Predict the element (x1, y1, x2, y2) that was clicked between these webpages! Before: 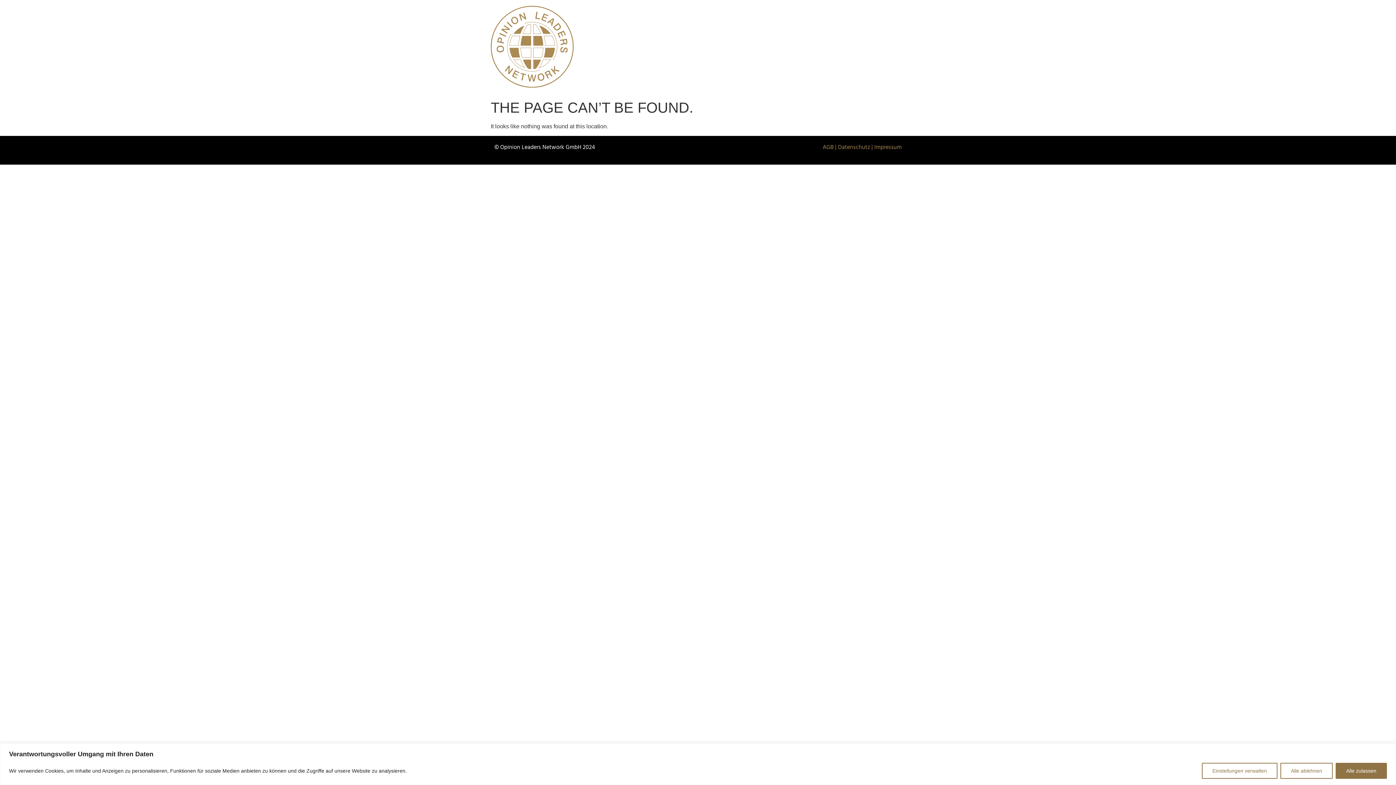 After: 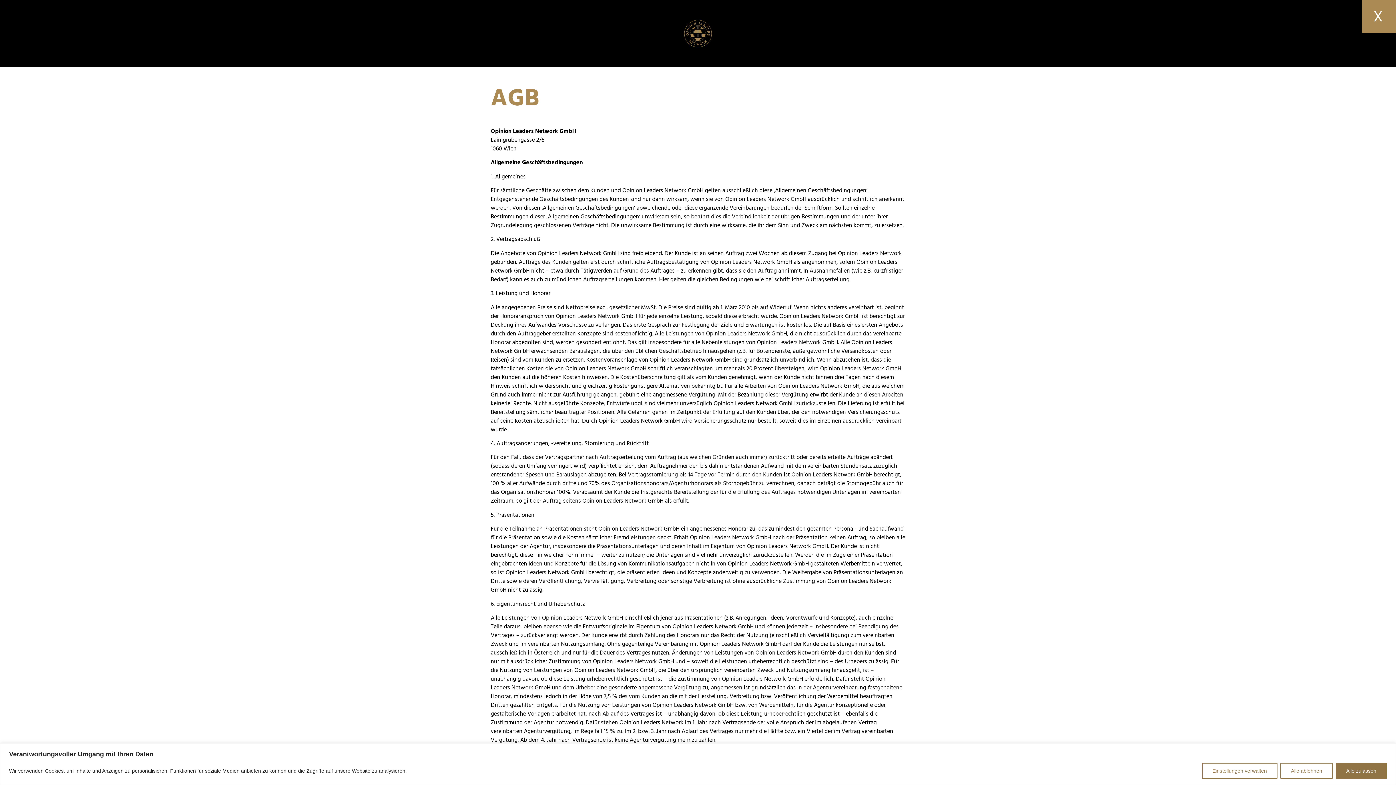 Action: label: AGB bbox: (822, 142, 833, 152)